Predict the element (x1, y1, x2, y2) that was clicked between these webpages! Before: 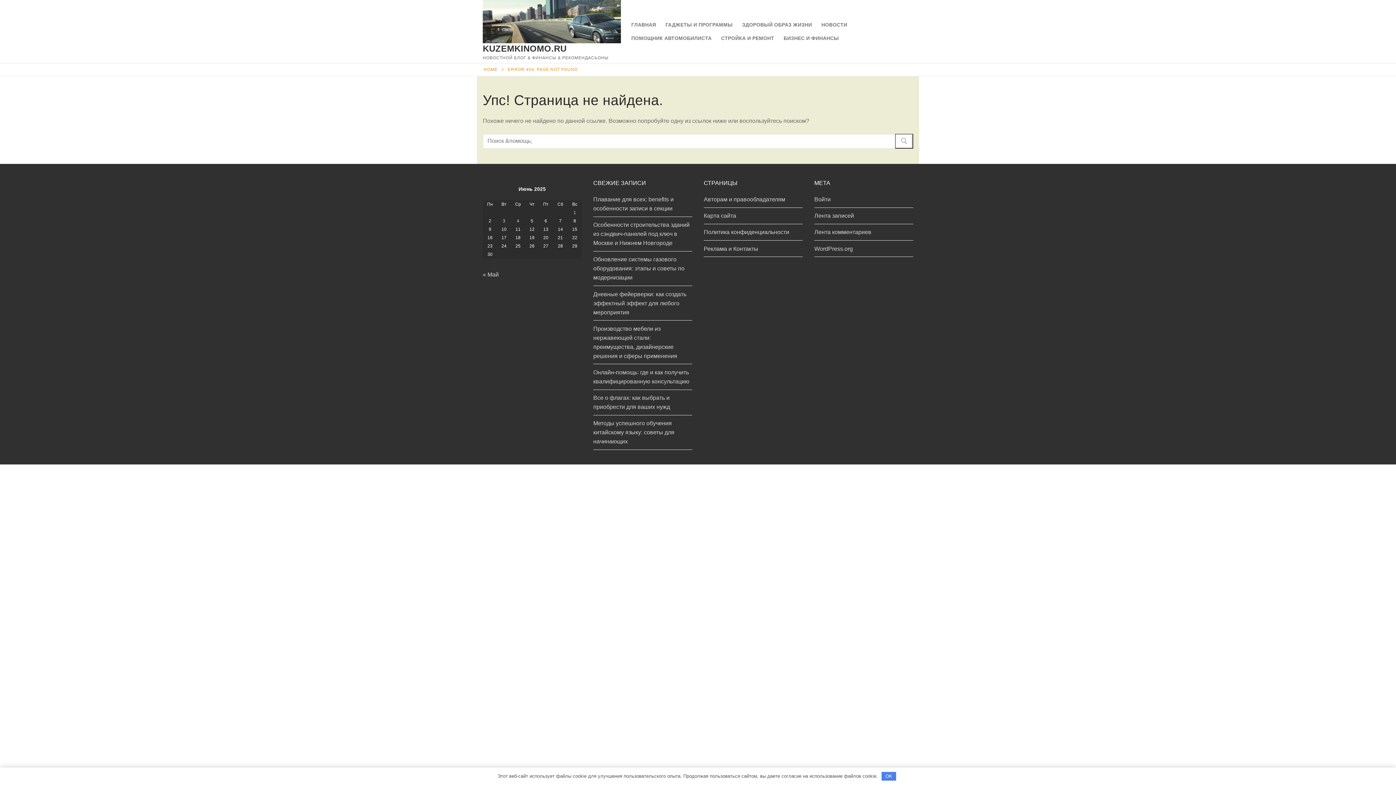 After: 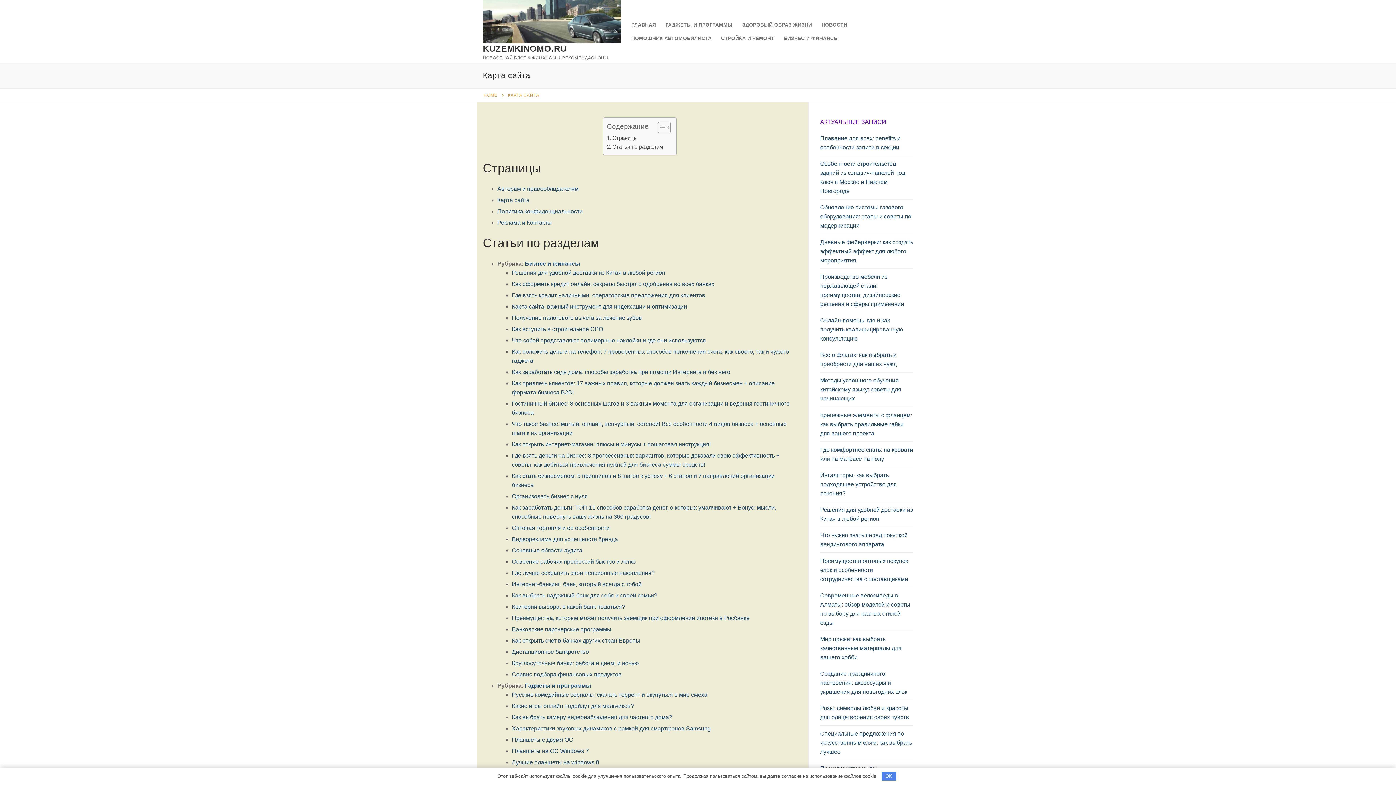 Action: bbox: (704, 211, 802, 224) label: Карта сайта